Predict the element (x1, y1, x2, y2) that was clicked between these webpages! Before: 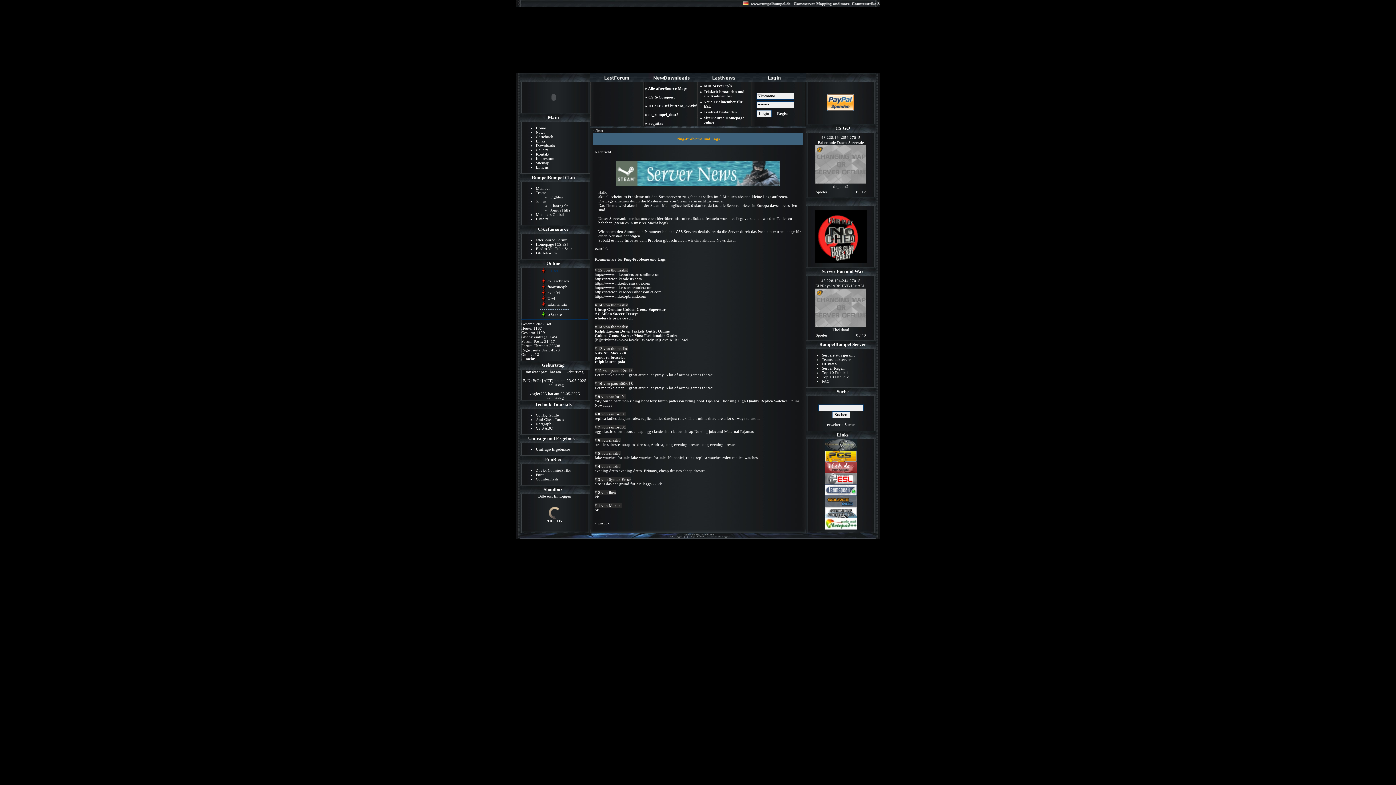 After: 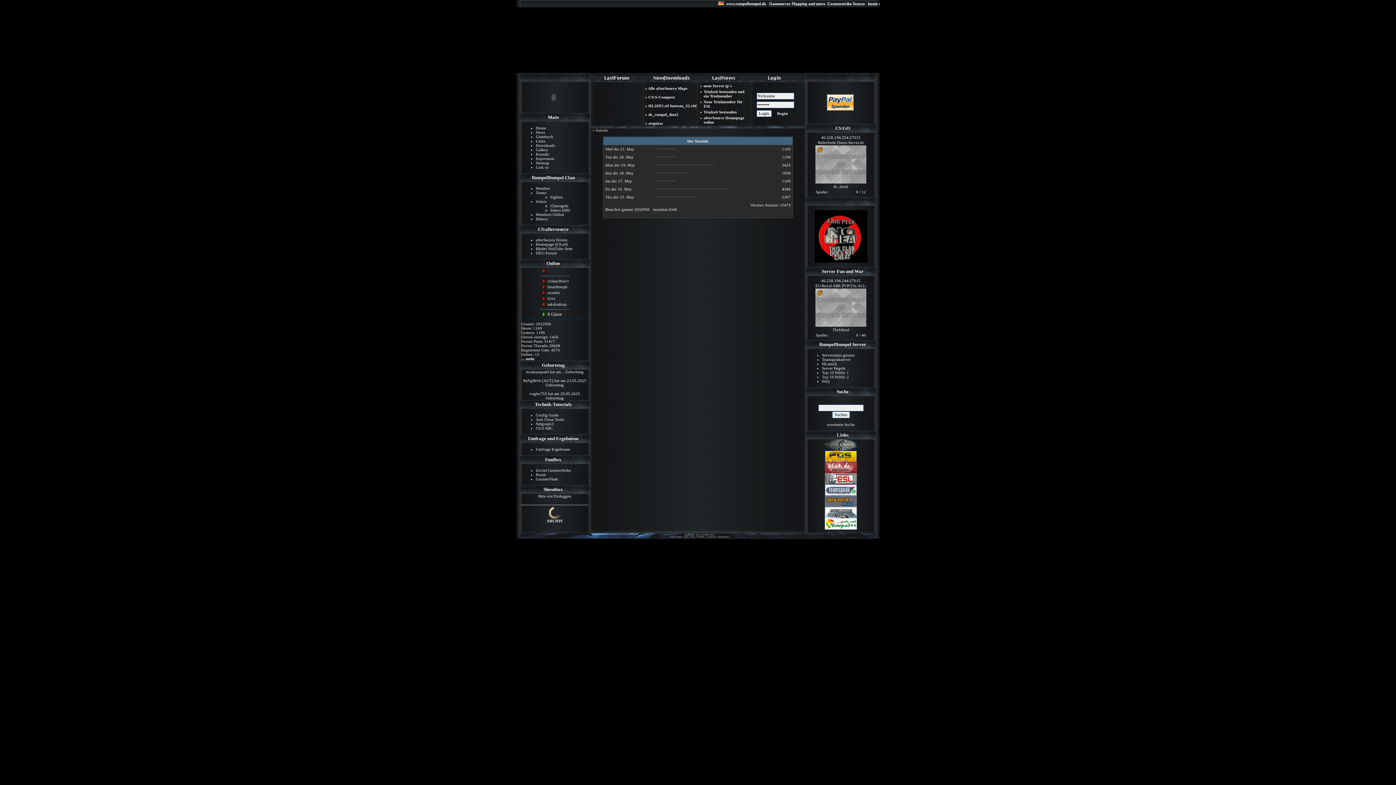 Action: label: ... mehr bbox: (521, 356, 534, 361)